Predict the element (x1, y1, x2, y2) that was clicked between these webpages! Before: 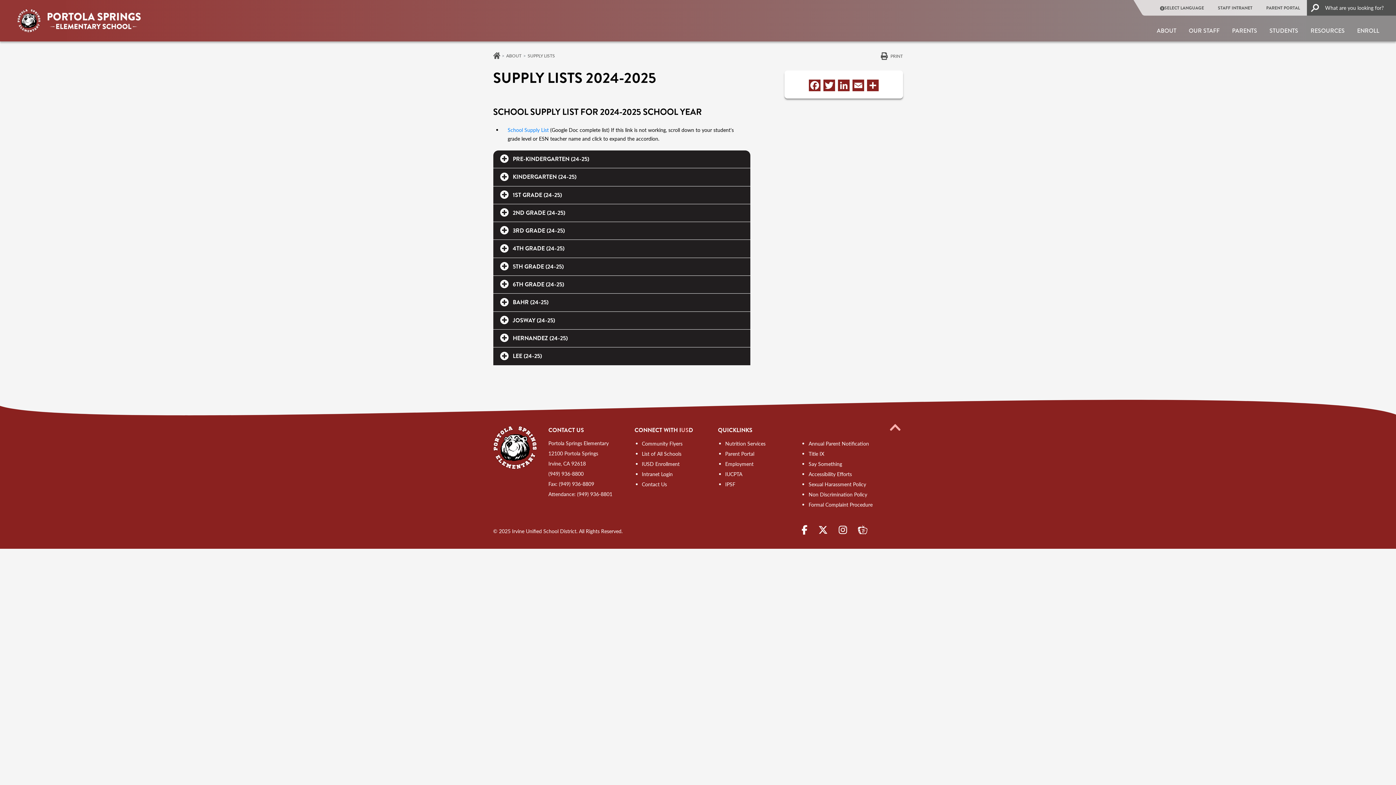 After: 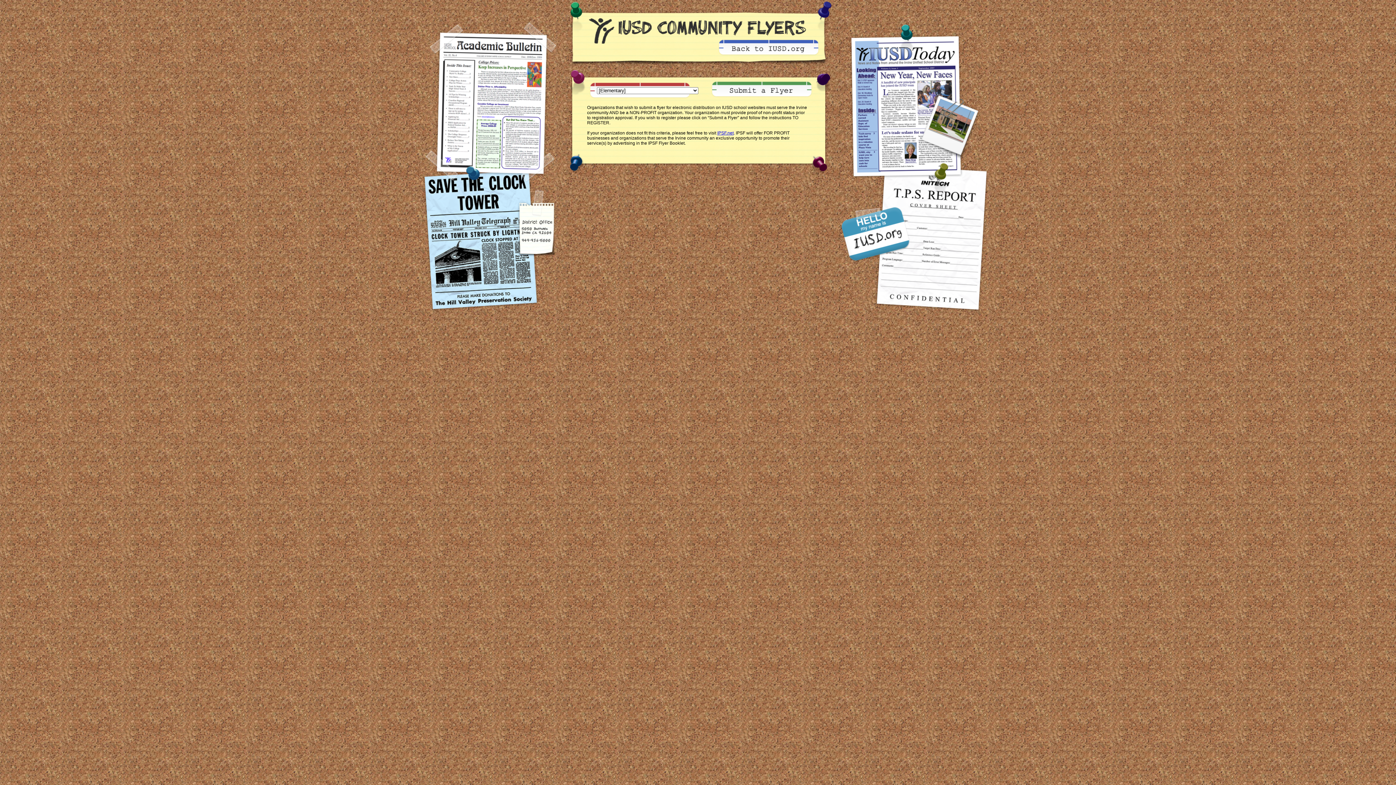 Action: label: Community Flyers bbox: (642, 440, 703, 447)